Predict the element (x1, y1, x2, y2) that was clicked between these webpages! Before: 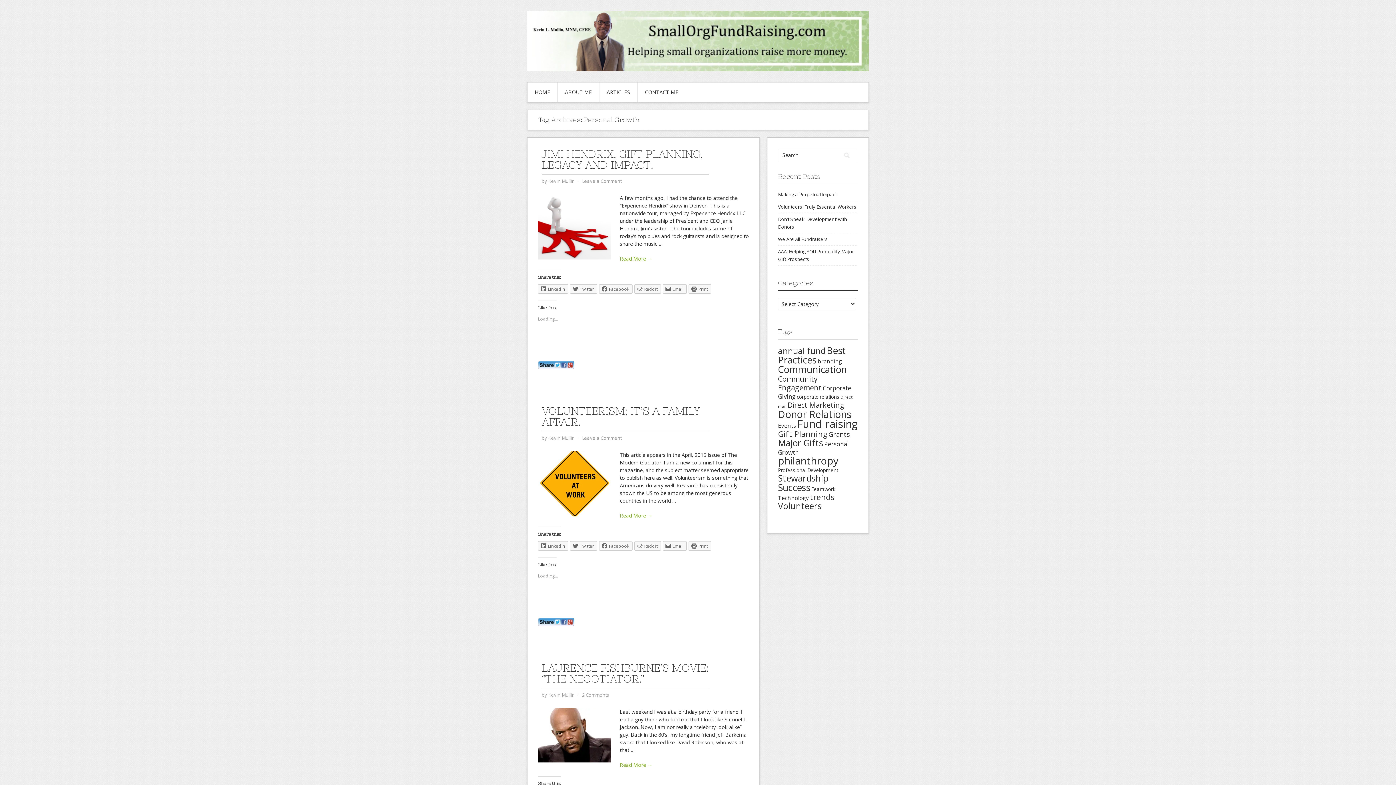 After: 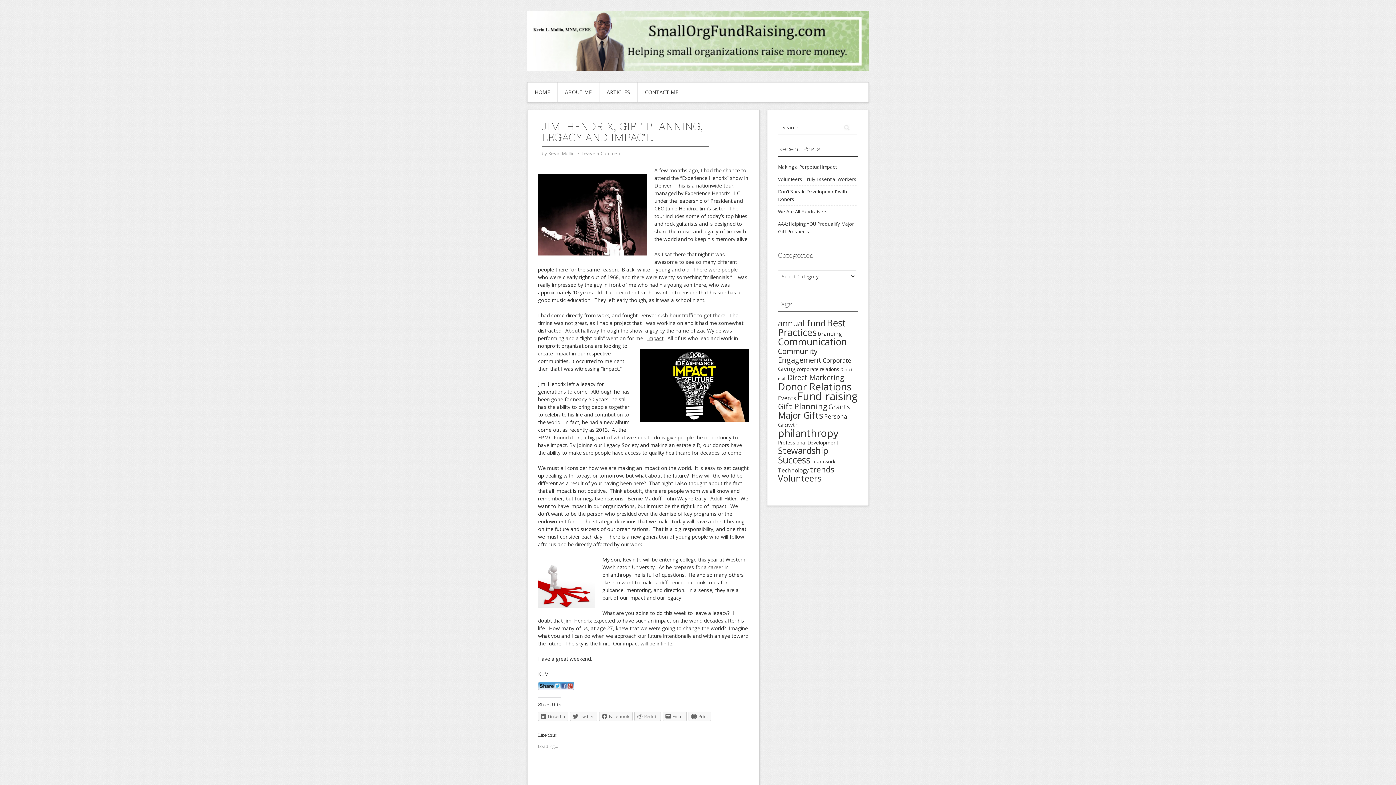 Action: label: JIMI HENDRIX, GIFT PLANNING, LEGACY AND IMPACT. bbox: (541, 148, 703, 170)